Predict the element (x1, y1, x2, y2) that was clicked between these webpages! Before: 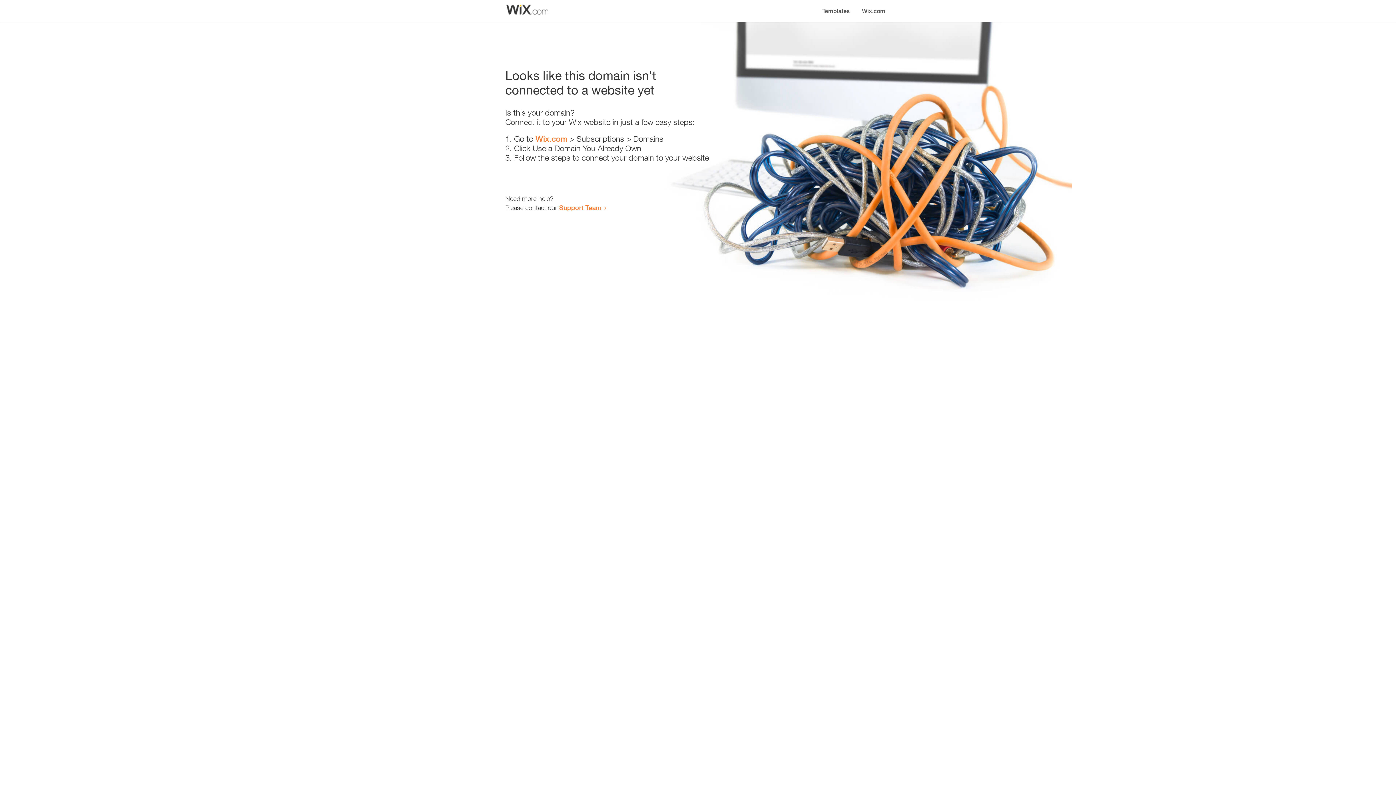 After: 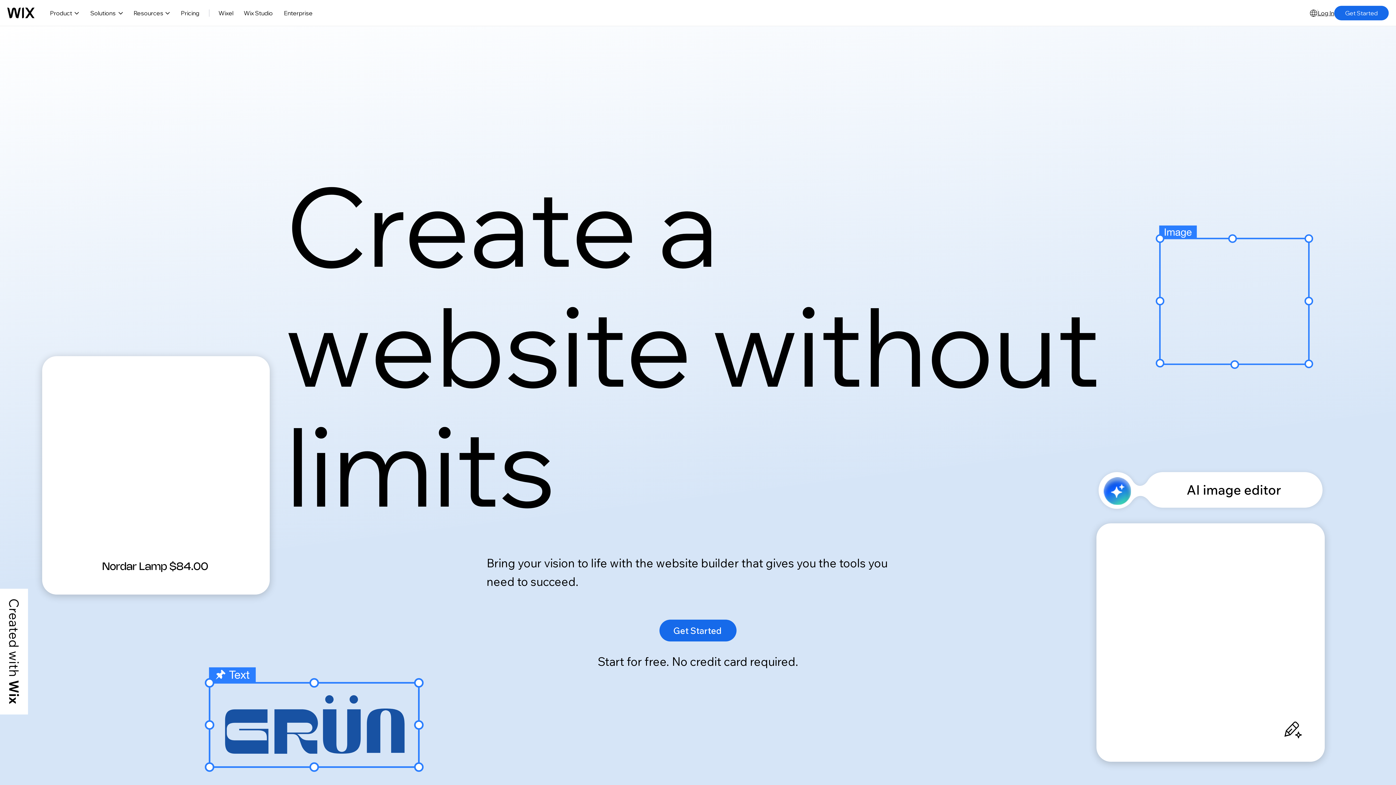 Action: bbox: (535, 134, 567, 143) label: Wix.com